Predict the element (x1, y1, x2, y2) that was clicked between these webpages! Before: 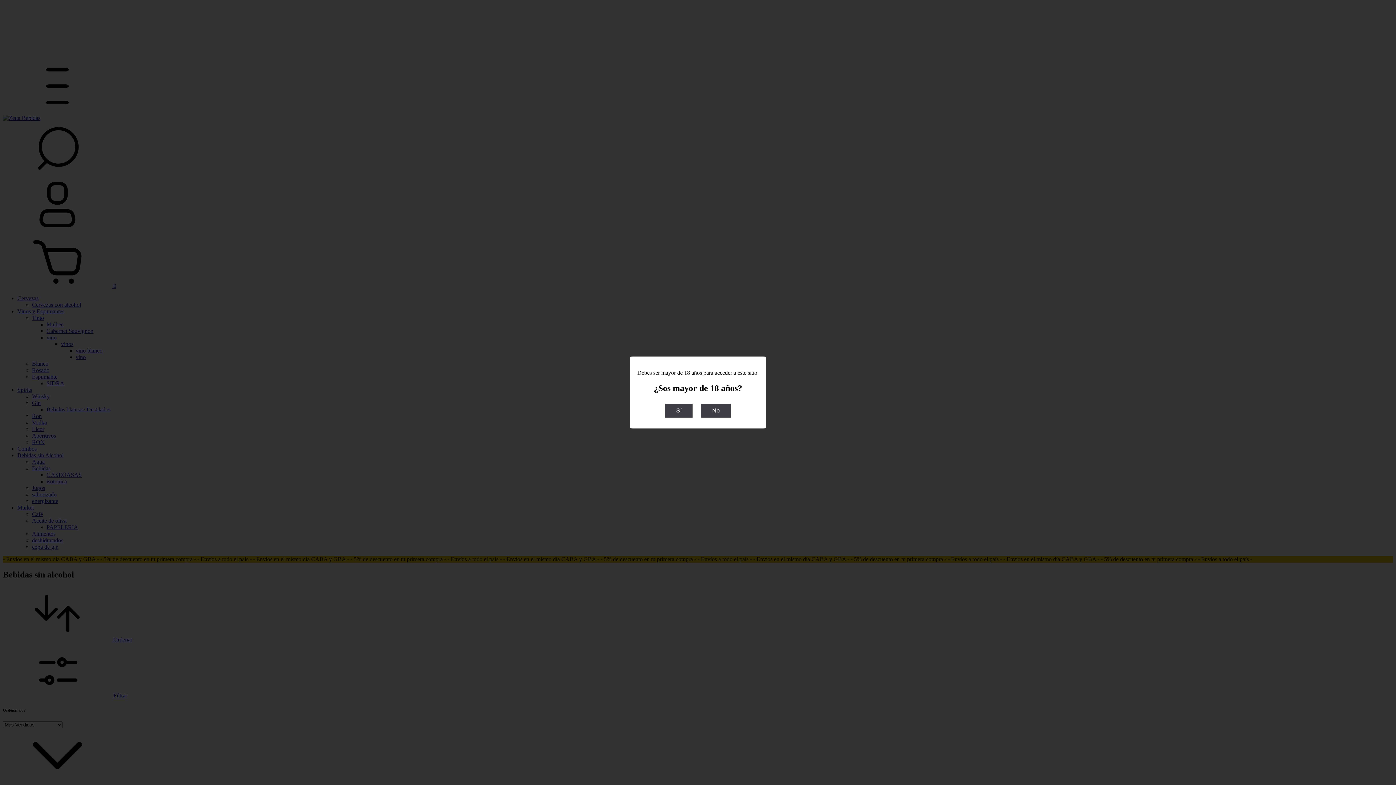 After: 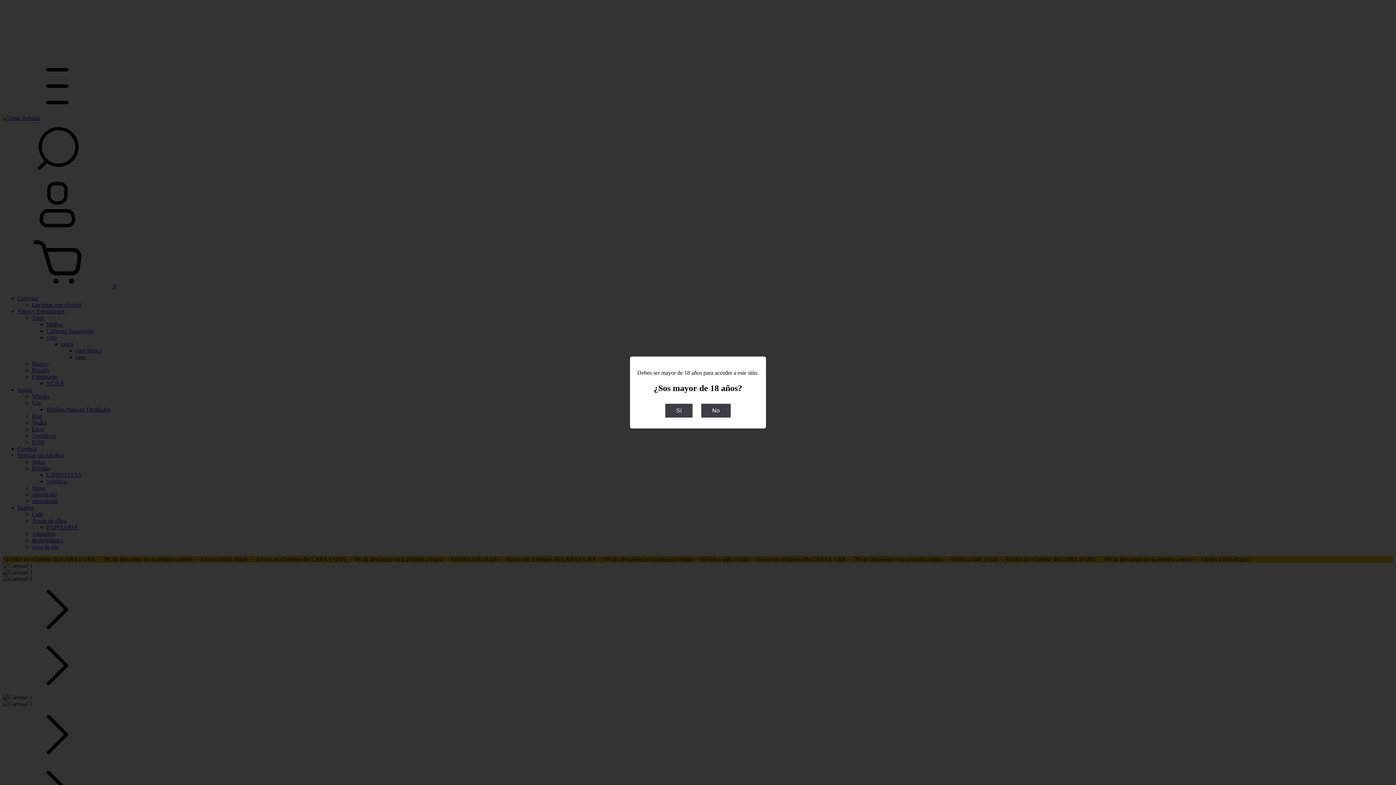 Action: bbox: (701, 404, 730, 417) label: No